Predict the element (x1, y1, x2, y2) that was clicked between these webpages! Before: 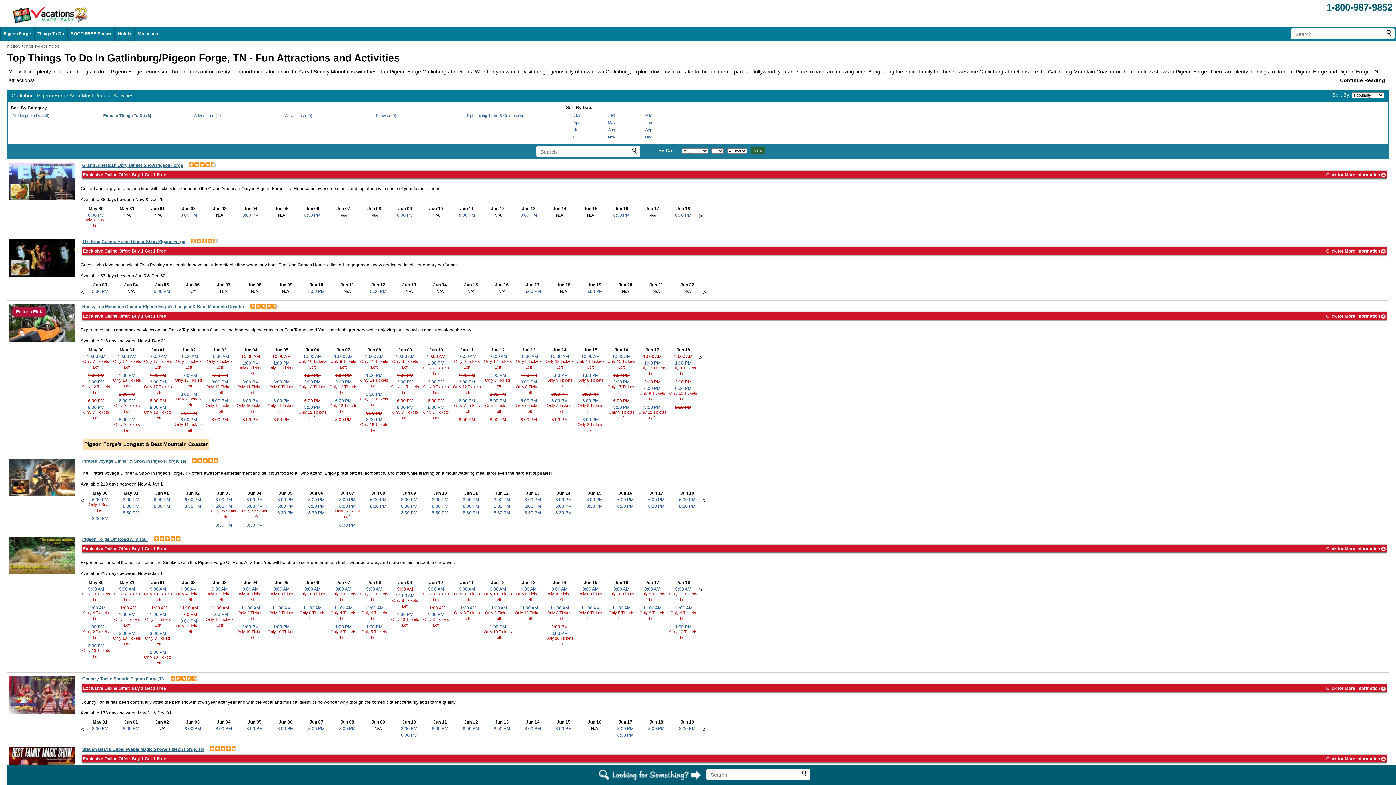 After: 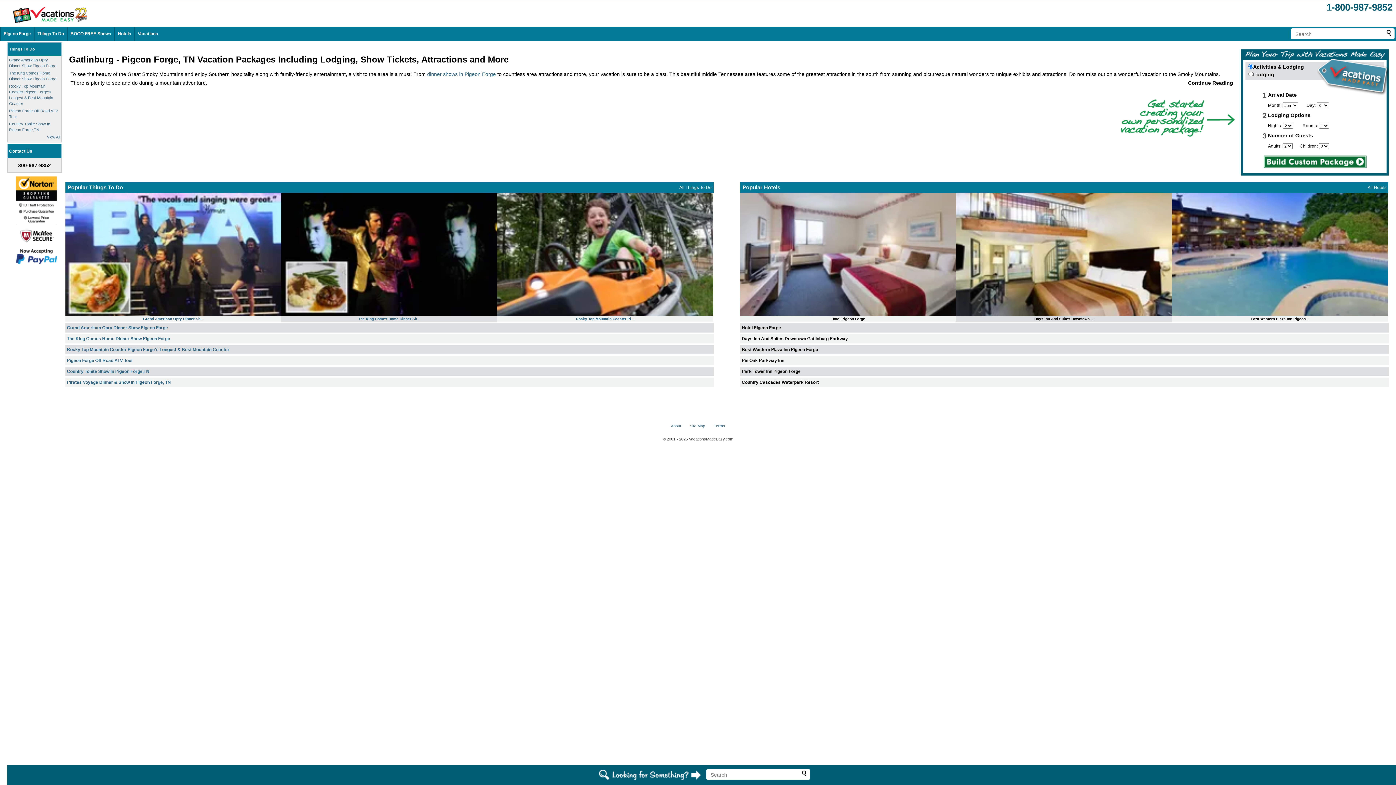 Action: label: Pigeon Forge bbox: (3, 31, 30, 36)